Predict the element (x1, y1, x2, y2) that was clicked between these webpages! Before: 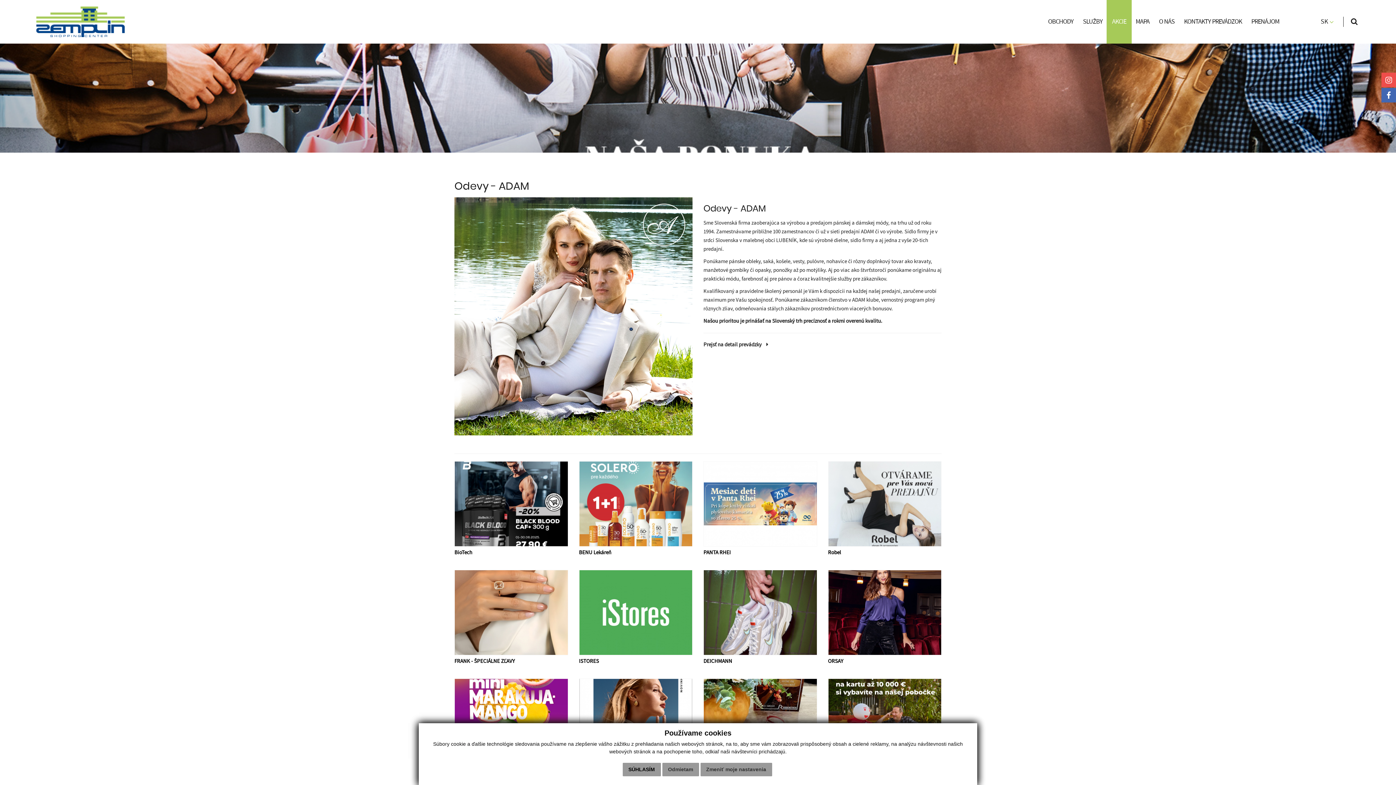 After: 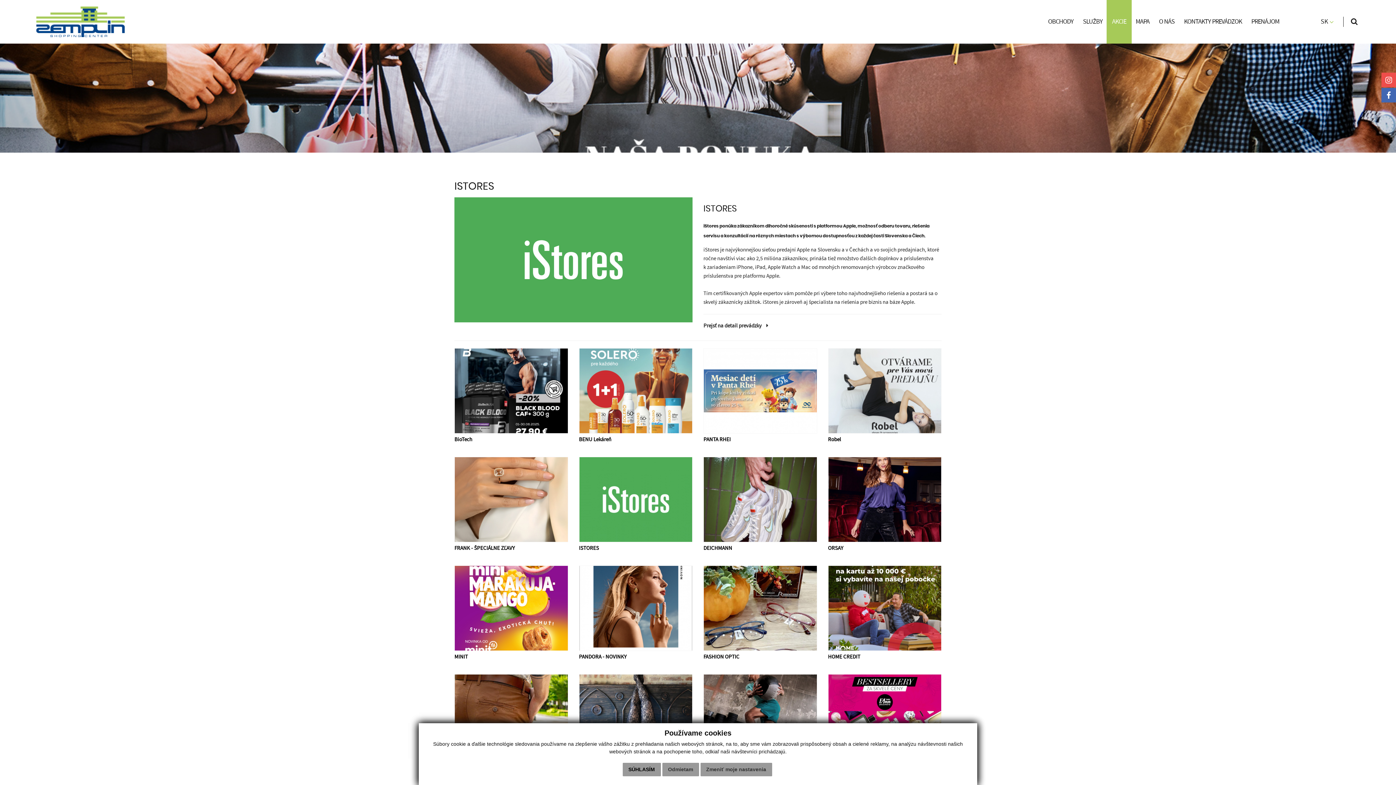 Action: bbox: (579, 655, 692, 667) label: ISTORES
